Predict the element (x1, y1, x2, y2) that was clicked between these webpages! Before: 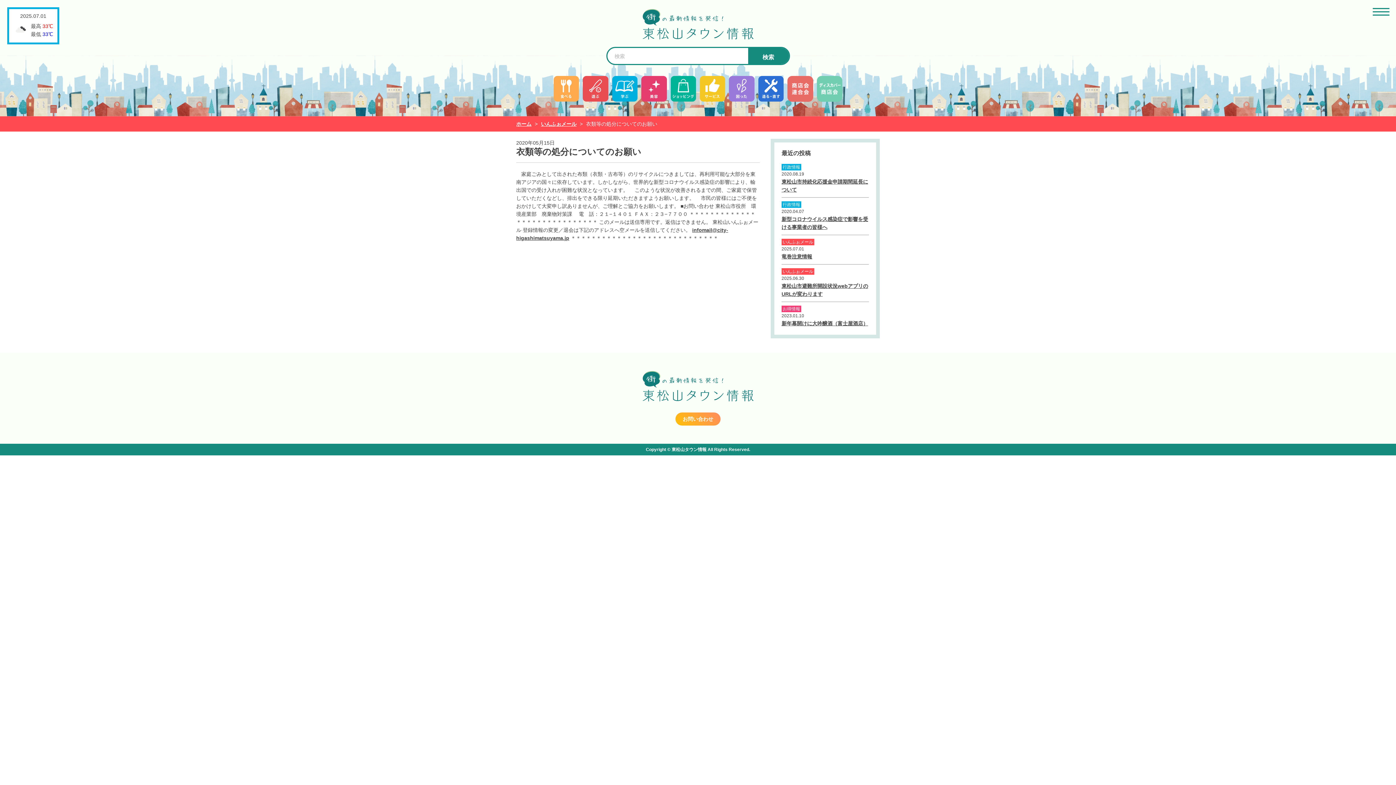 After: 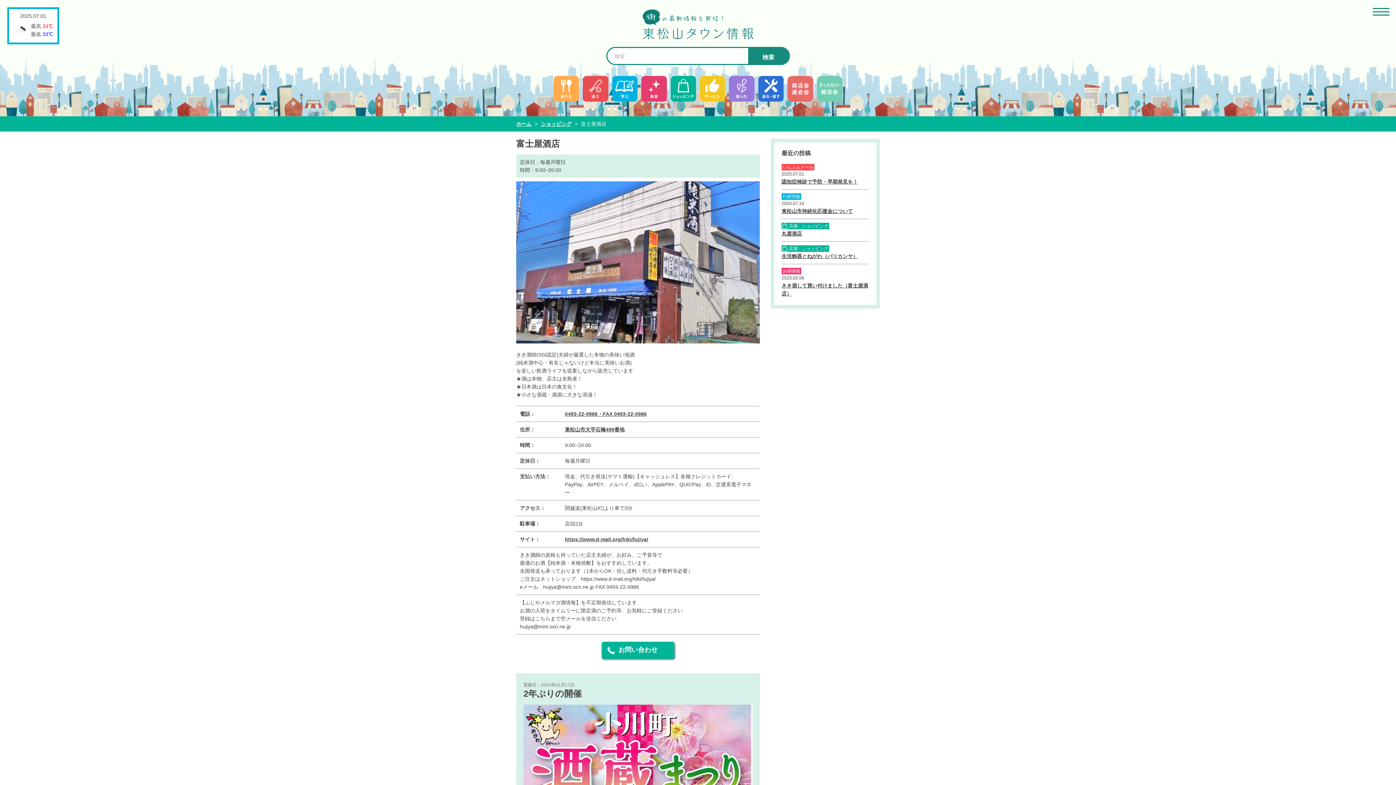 Action: label: 新年幕開けに大吟醸酒（富士屋酒店） bbox: (781, 320, 868, 326)